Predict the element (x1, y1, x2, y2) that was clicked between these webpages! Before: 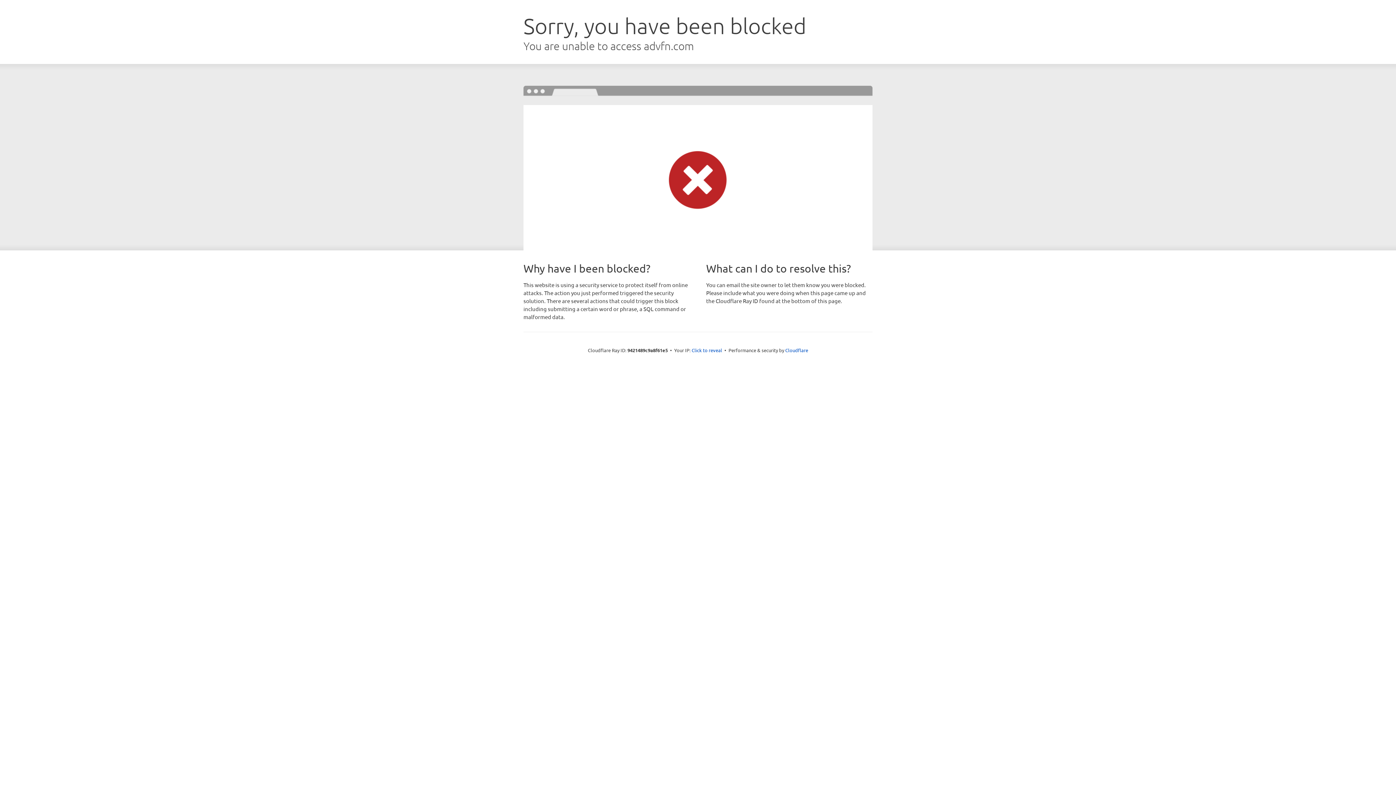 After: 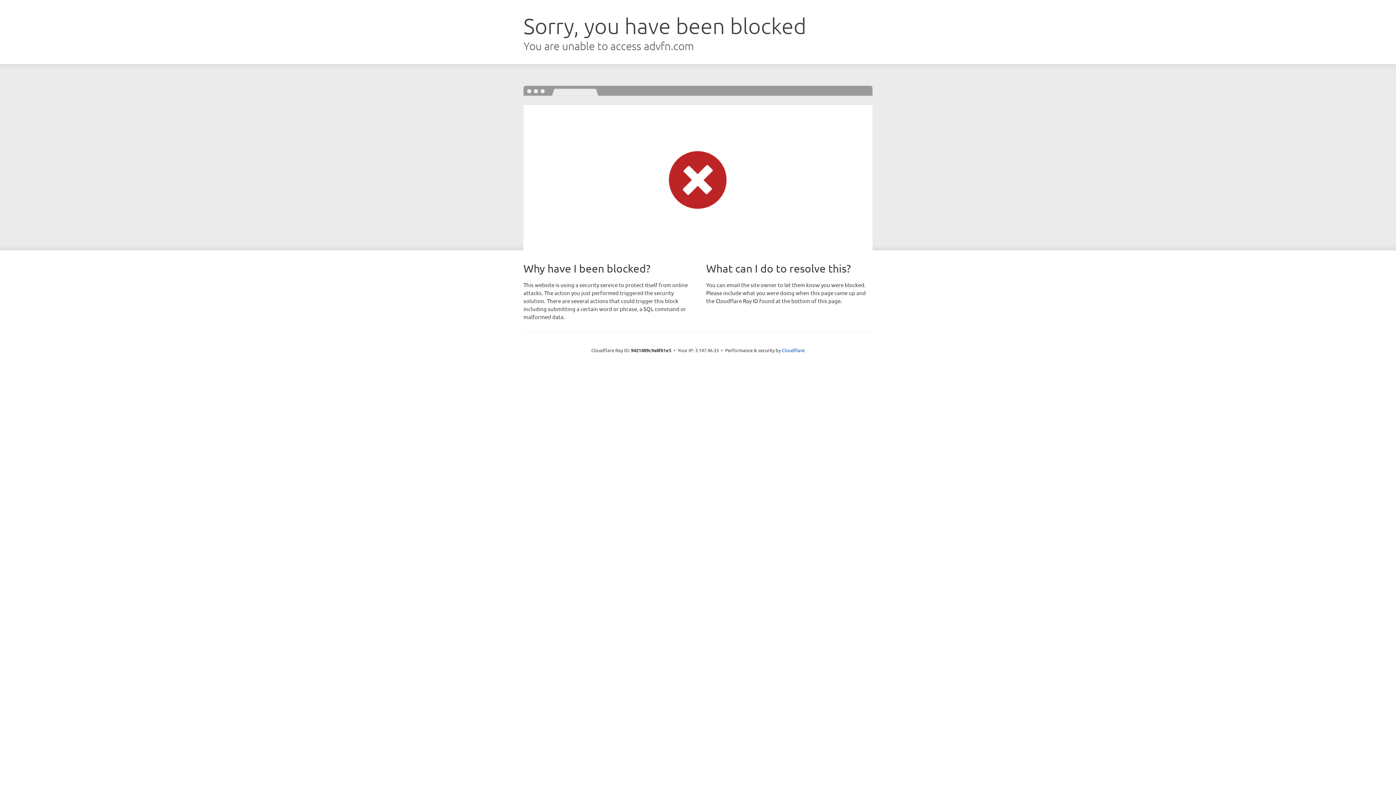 Action: label: Click to reveal bbox: (691, 346, 722, 353)